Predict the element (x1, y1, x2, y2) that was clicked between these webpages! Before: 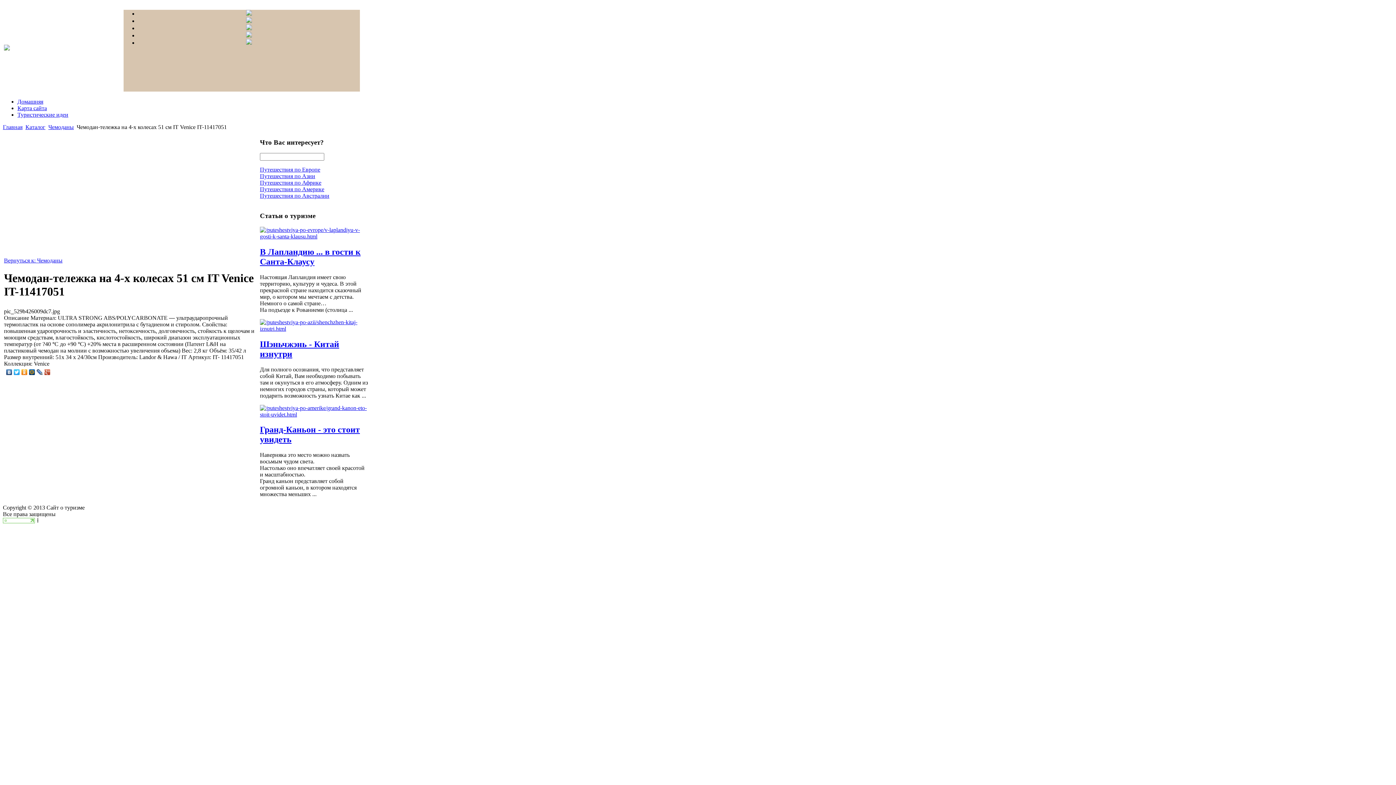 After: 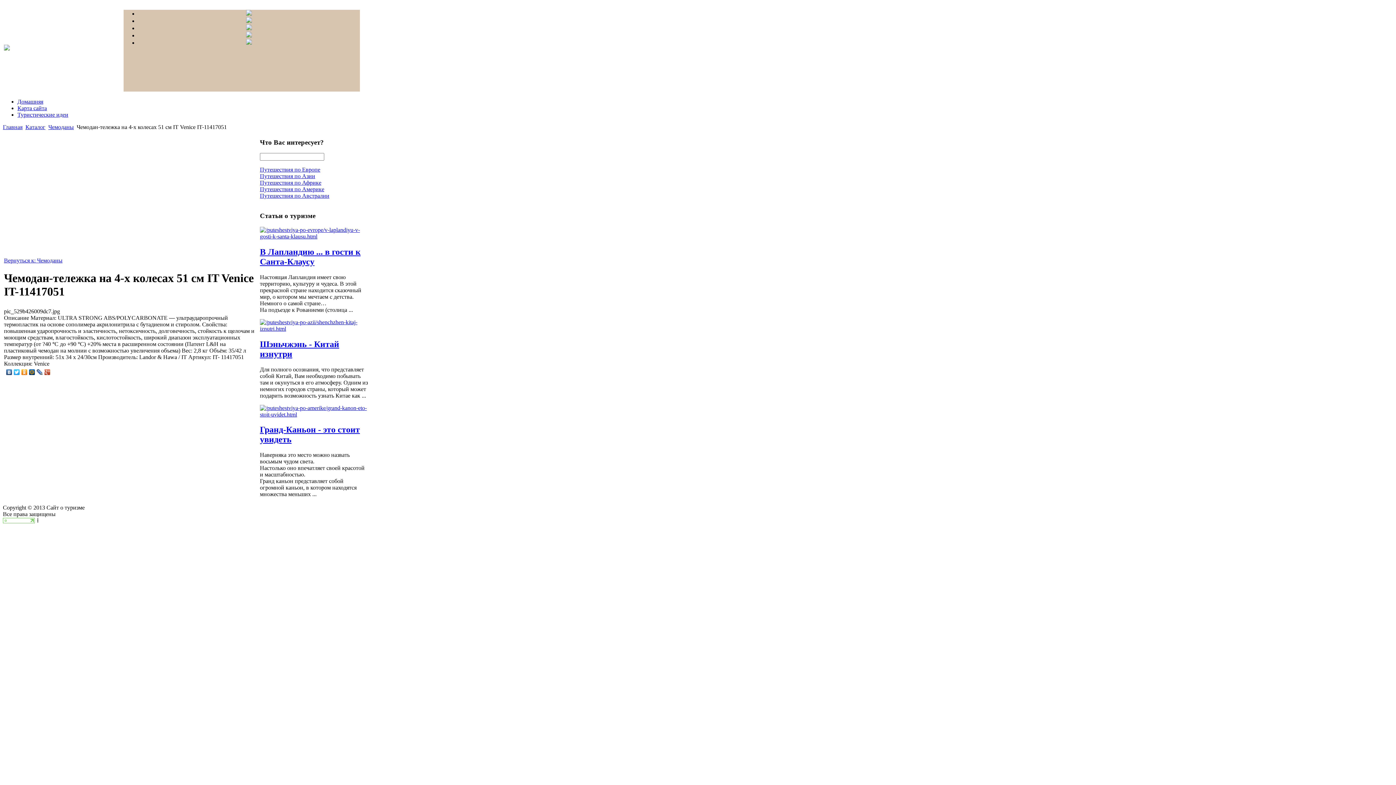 Action: bbox: (5, 367, 13, 377)